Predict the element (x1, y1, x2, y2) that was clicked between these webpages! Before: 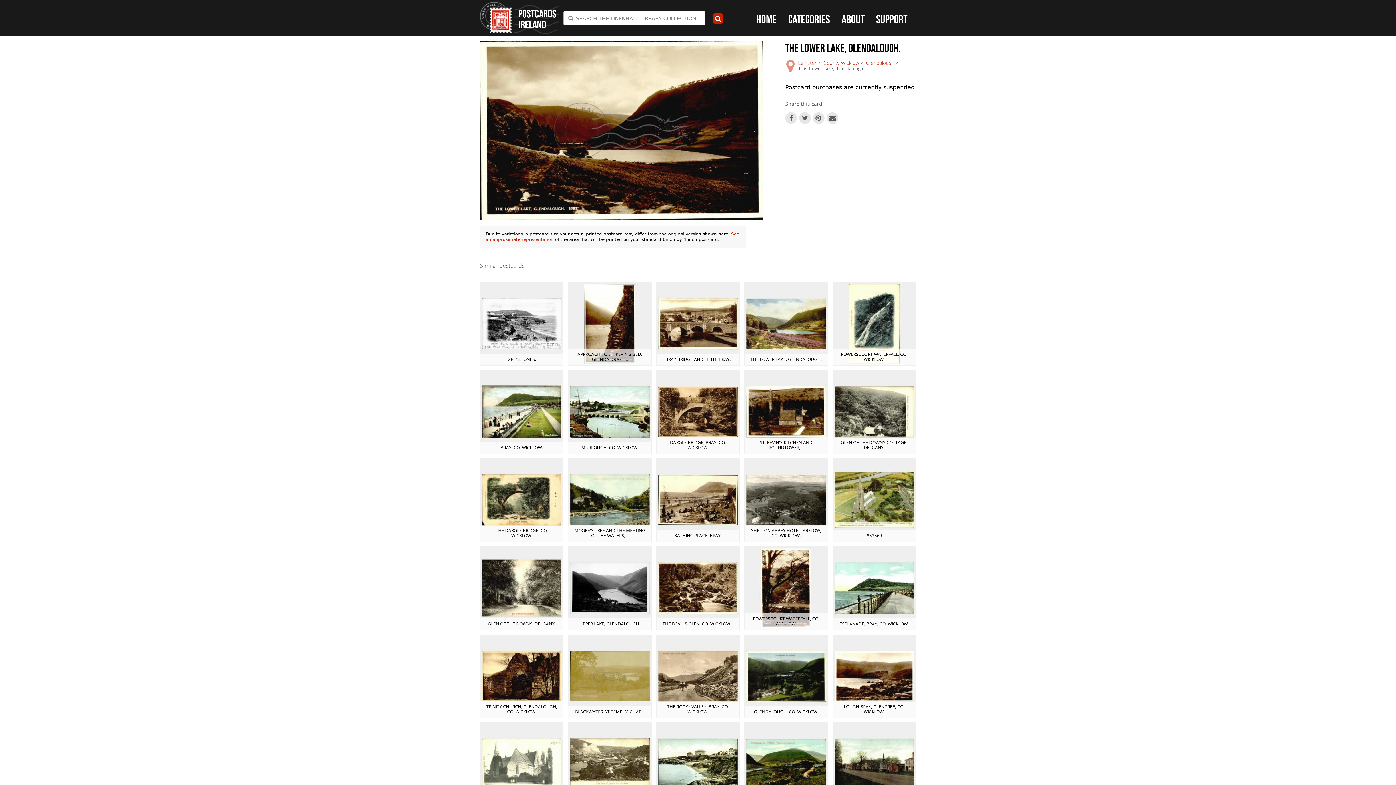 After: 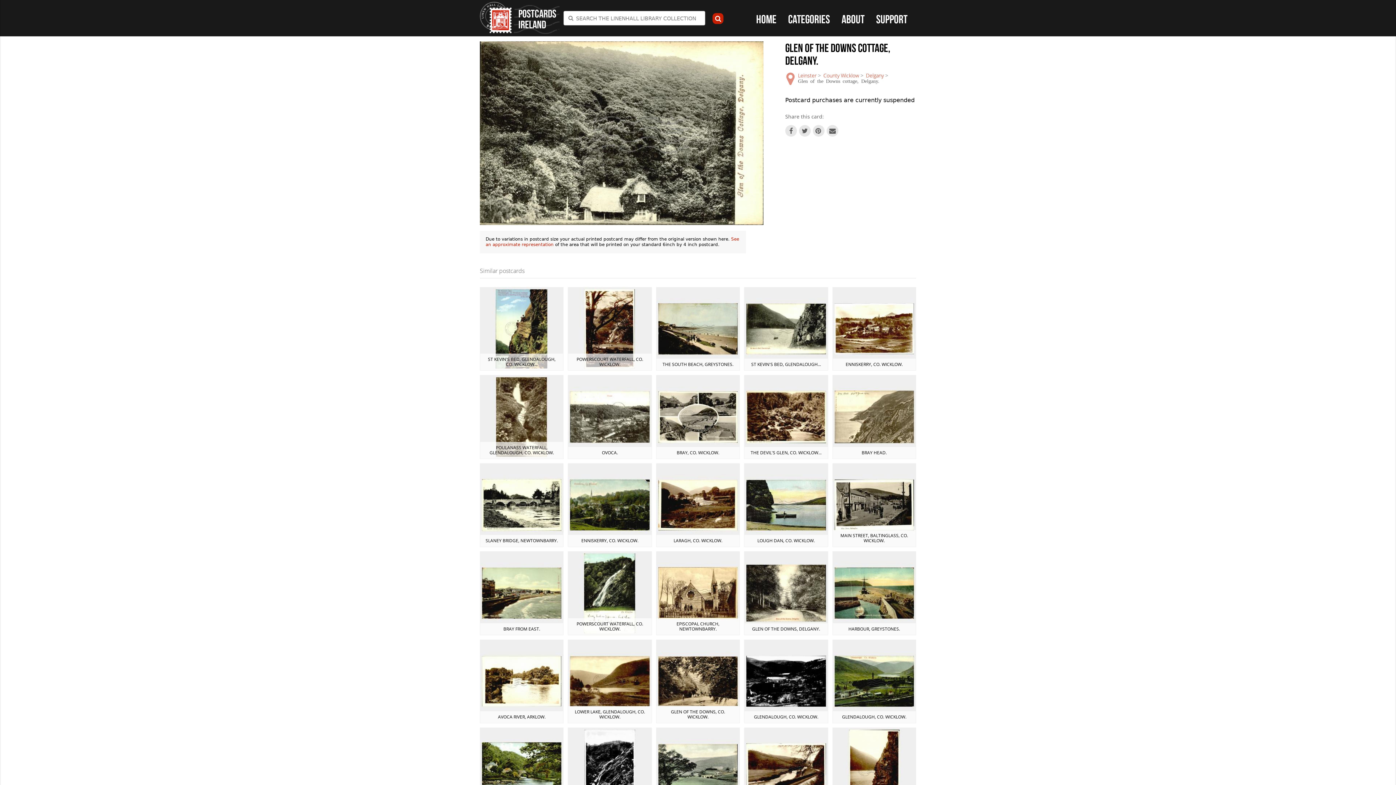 Action: bbox: (832, 370, 915, 453) label: View Postcard